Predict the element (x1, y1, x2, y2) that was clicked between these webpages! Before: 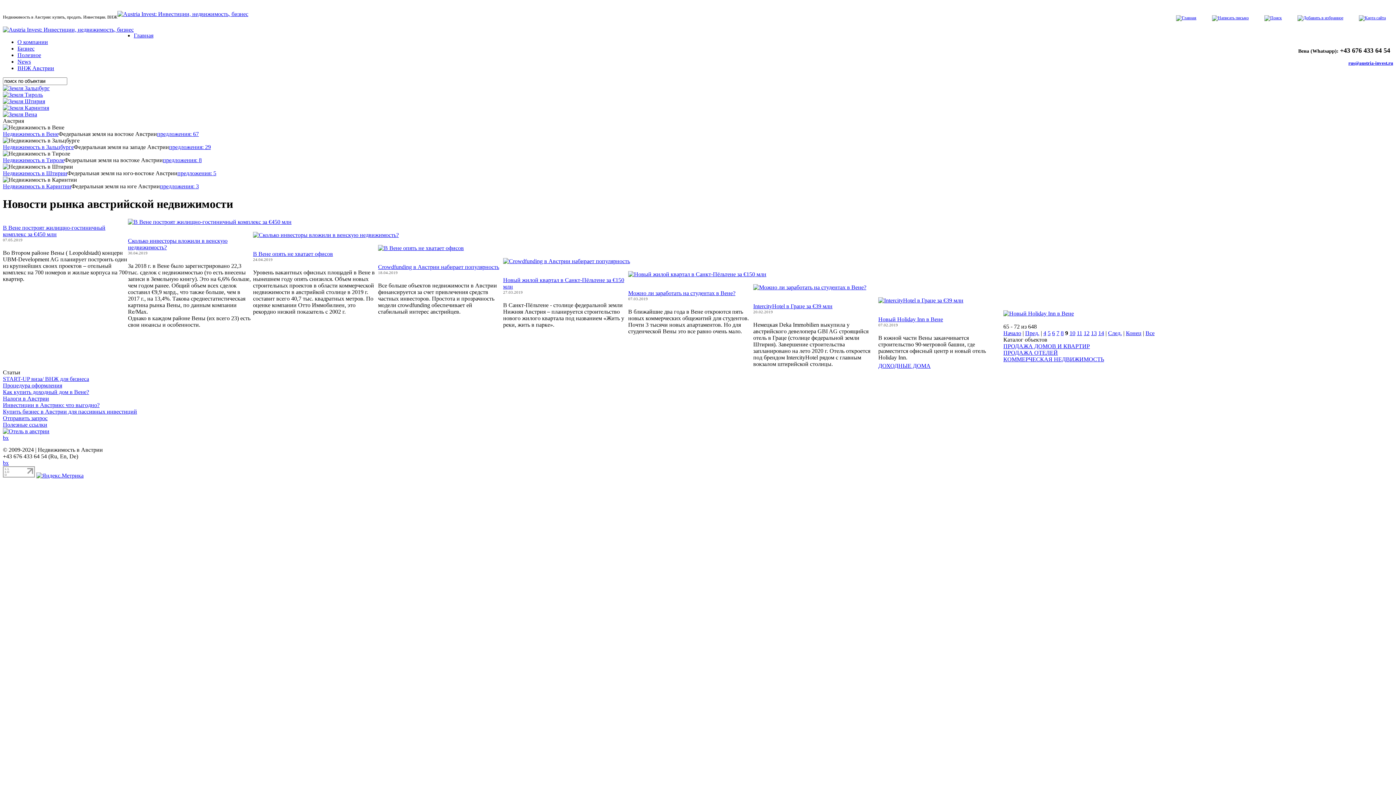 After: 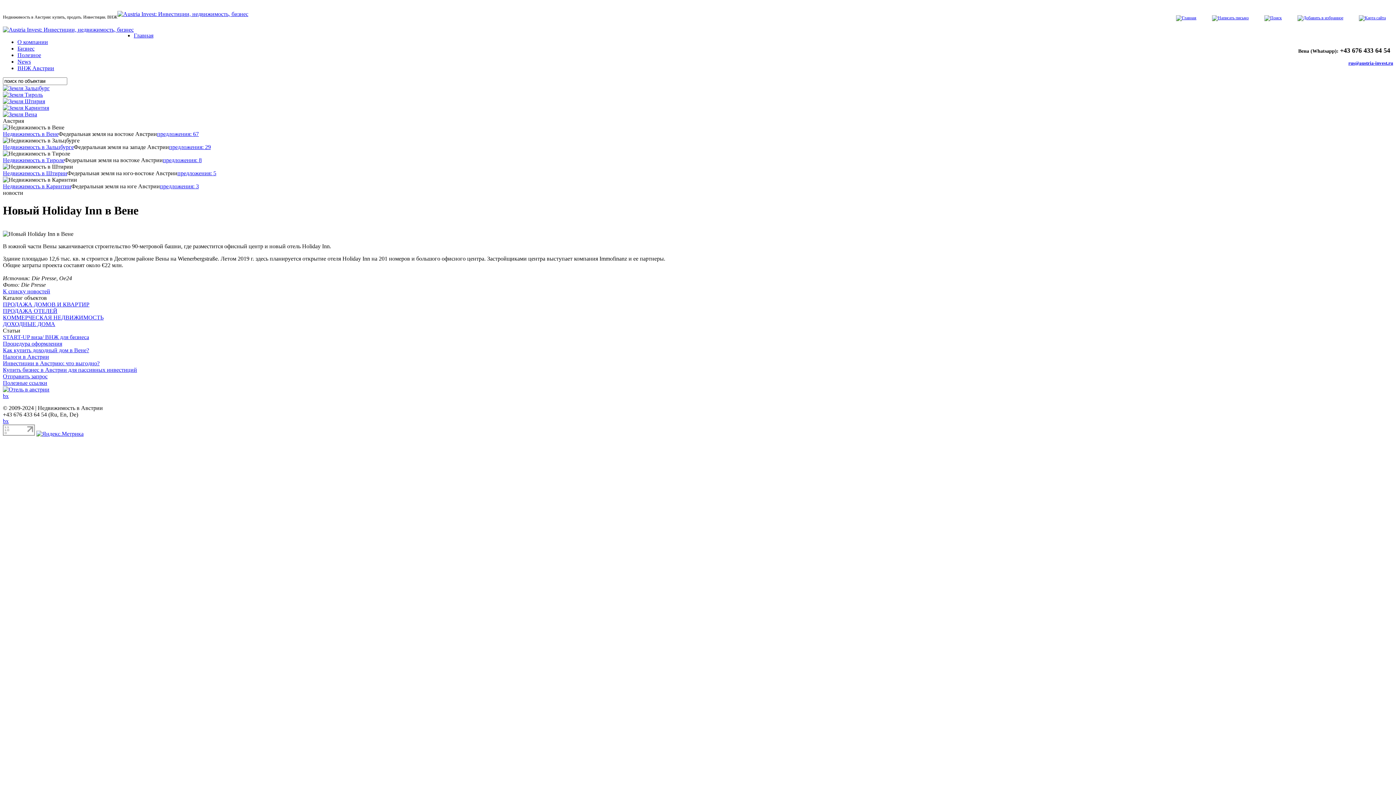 Action: label: Новый Holiday Inn в Вене bbox: (878, 316, 943, 322)